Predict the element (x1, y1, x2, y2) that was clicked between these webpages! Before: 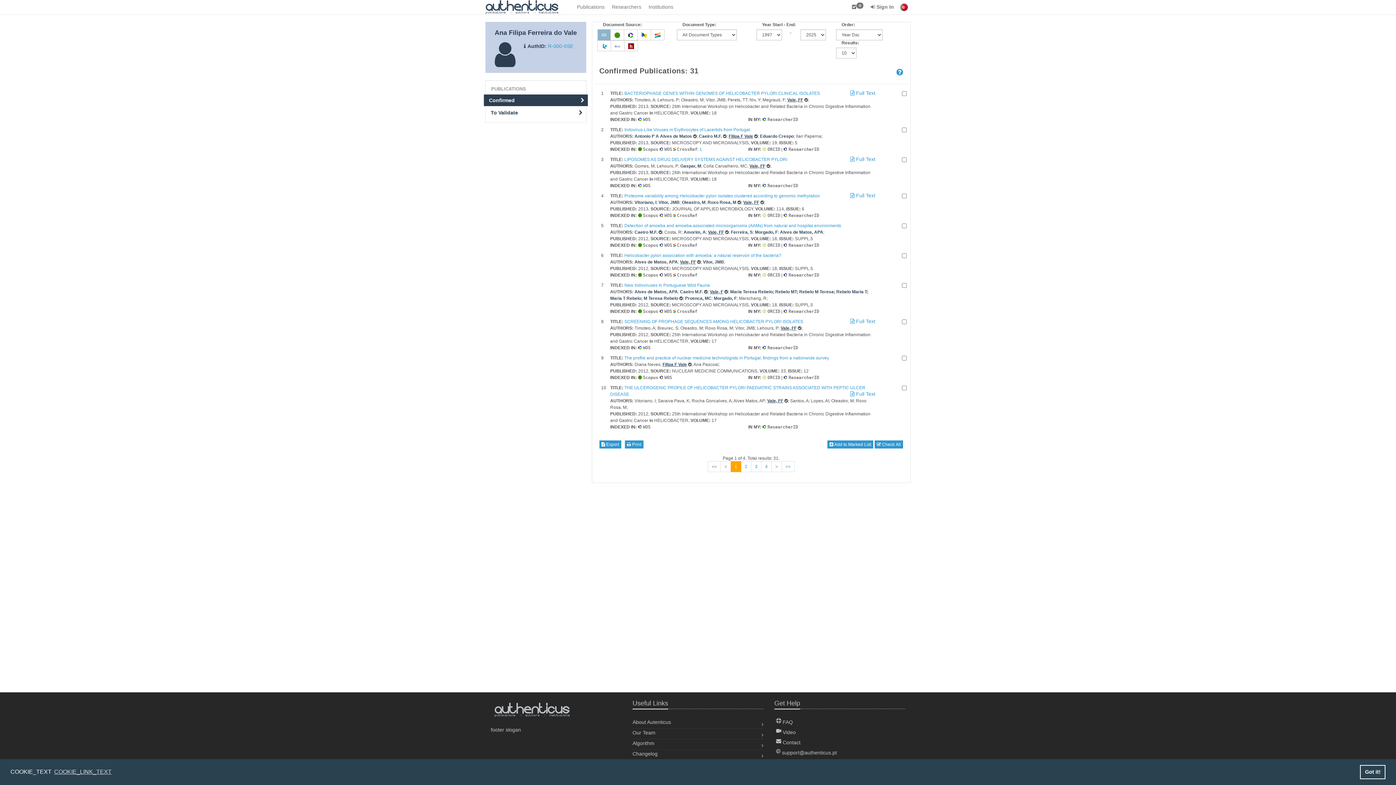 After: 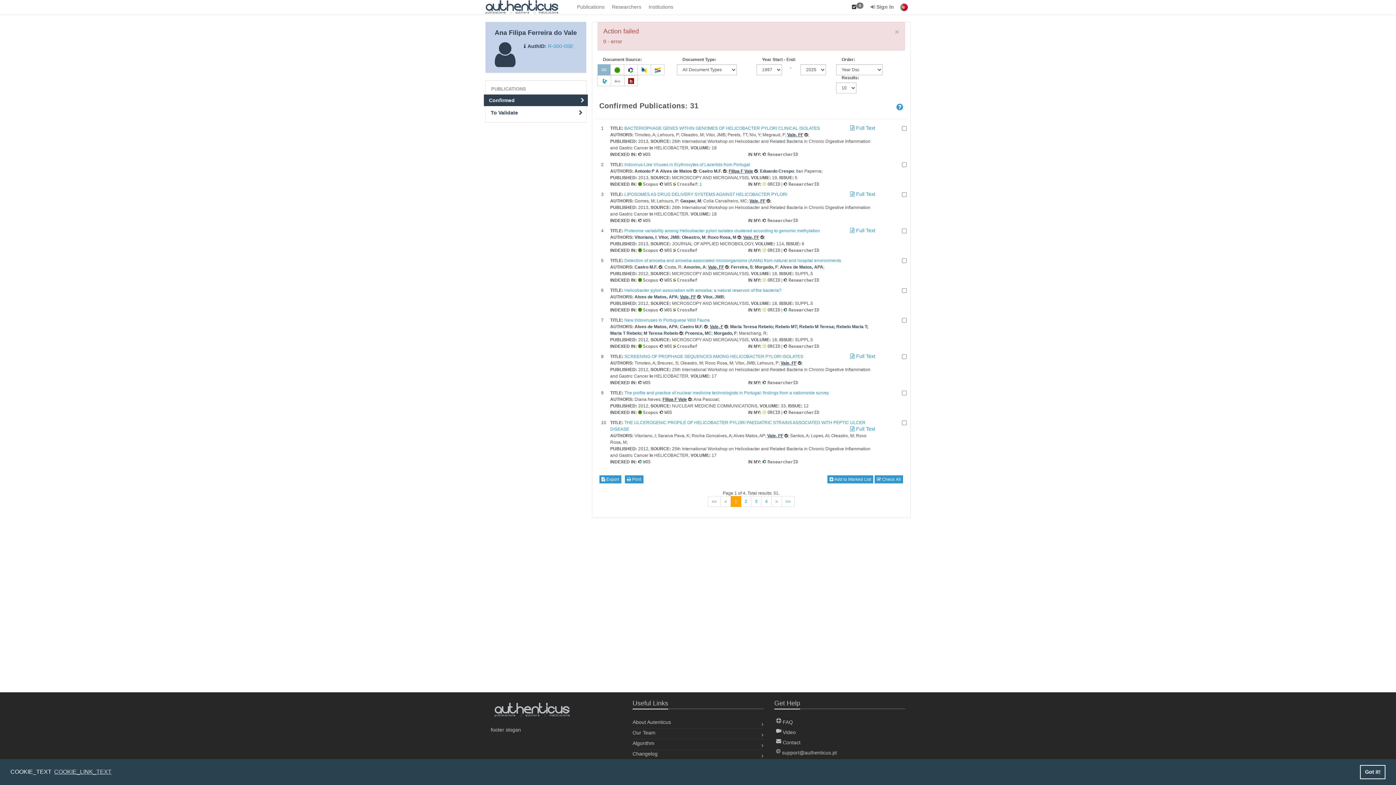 Action: label: 0 bbox: (848, 0, 867, 13)